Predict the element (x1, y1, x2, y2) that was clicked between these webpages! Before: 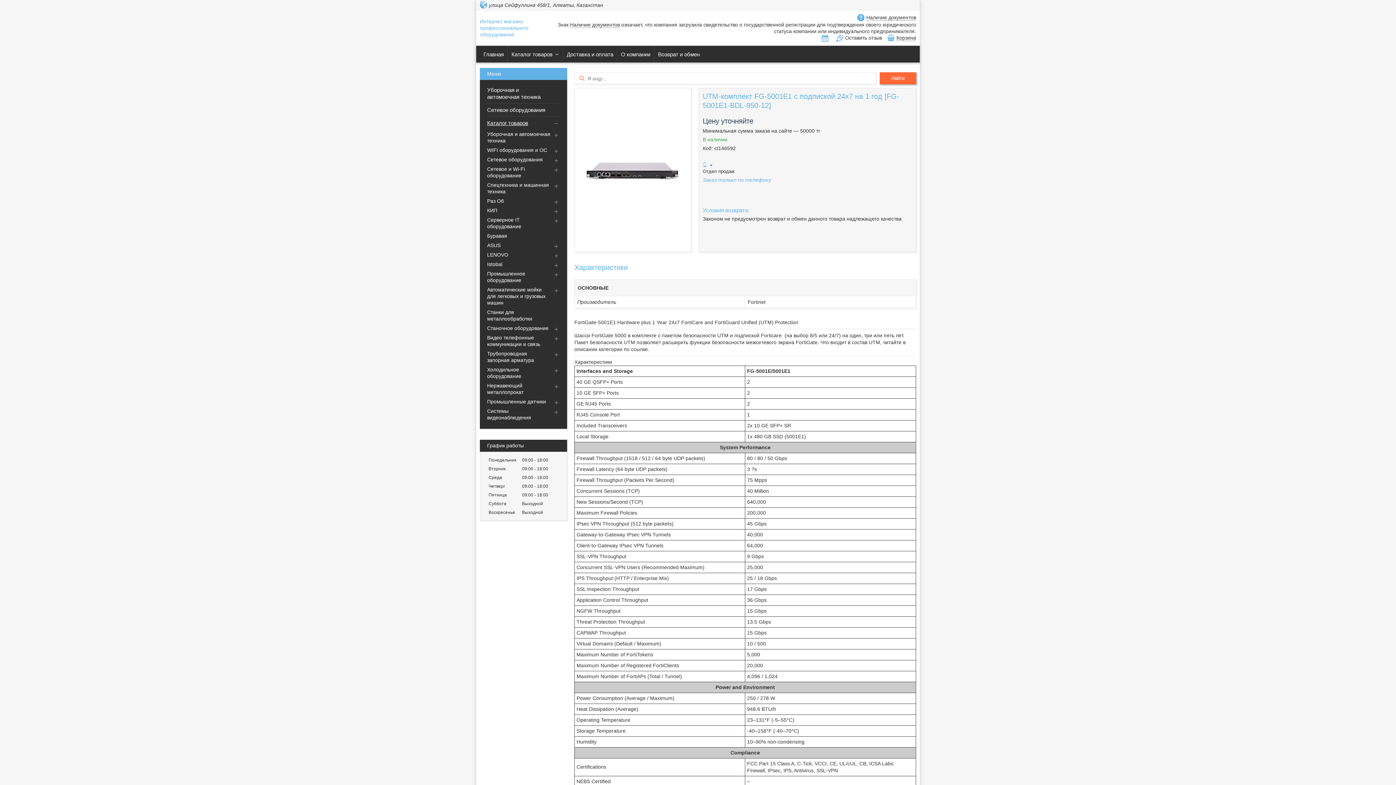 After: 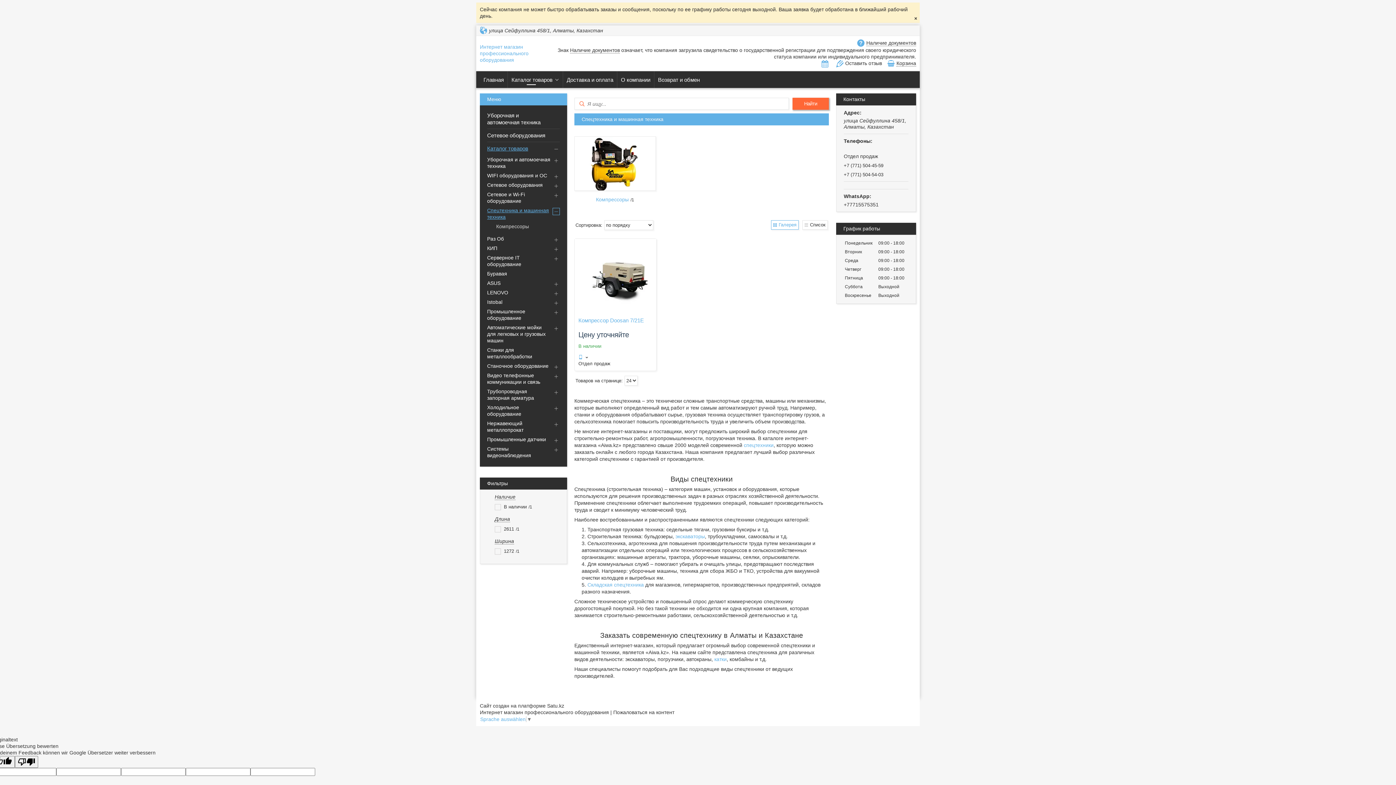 Action: label: Спецтехника и машинная техника bbox: (487, 182, 549, 194)